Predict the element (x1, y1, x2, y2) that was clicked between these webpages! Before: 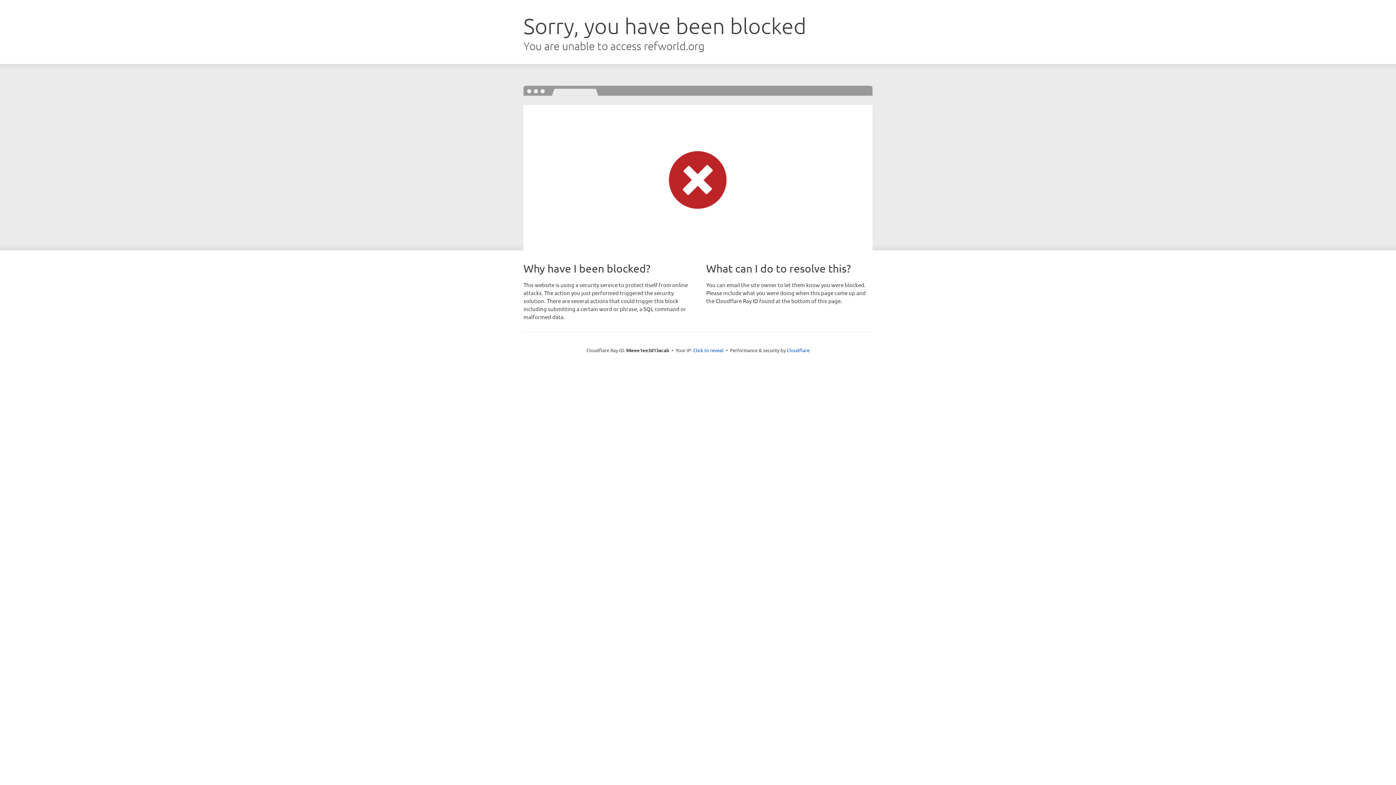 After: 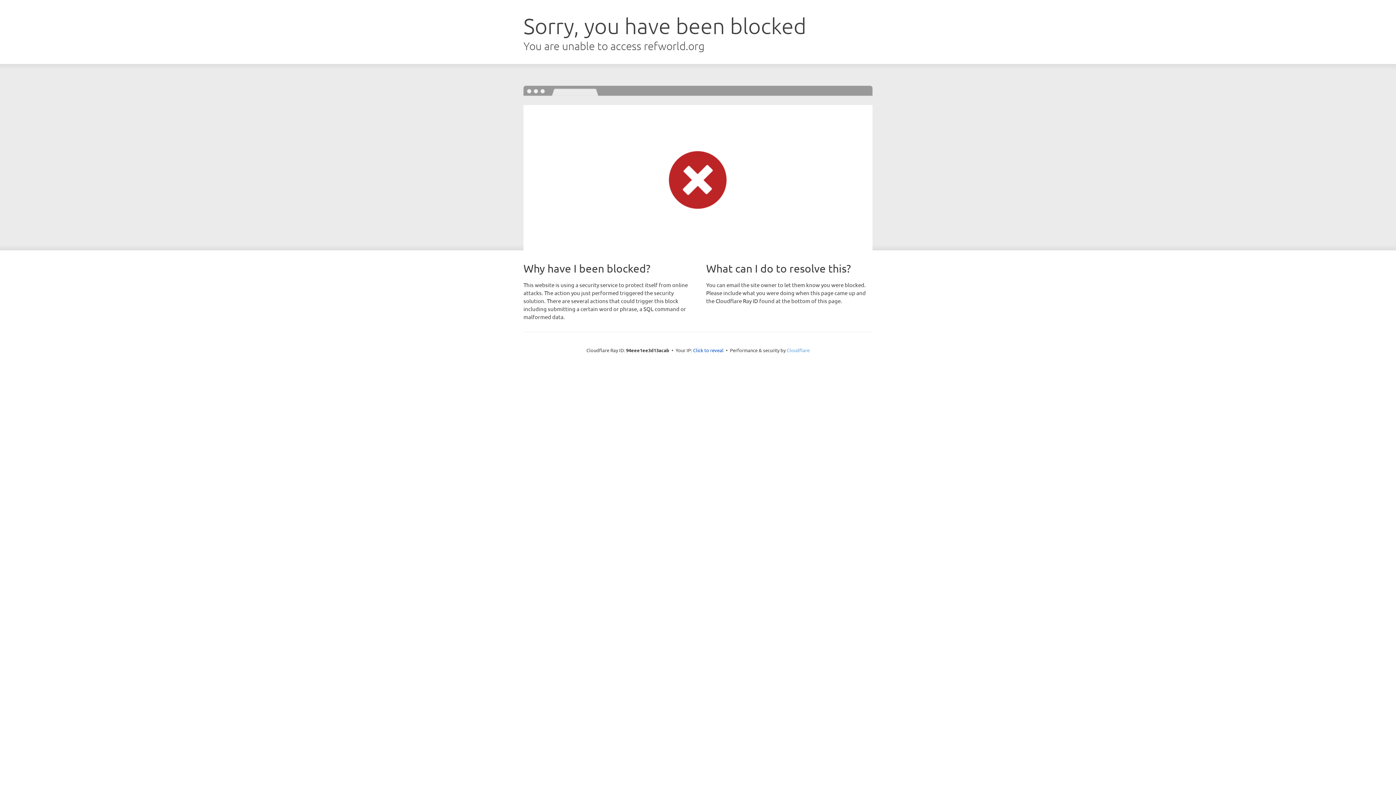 Action: bbox: (786, 347, 809, 353) label: Cloudflare